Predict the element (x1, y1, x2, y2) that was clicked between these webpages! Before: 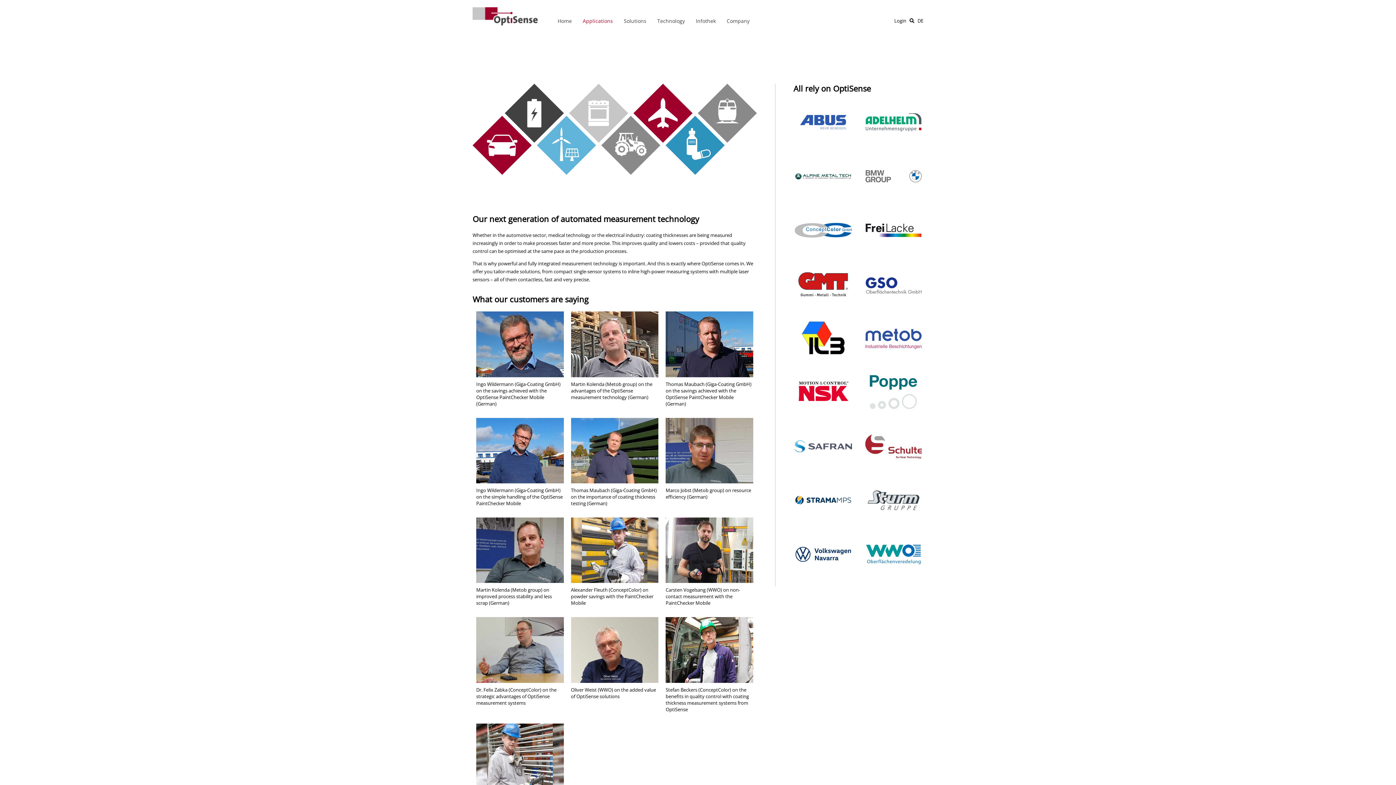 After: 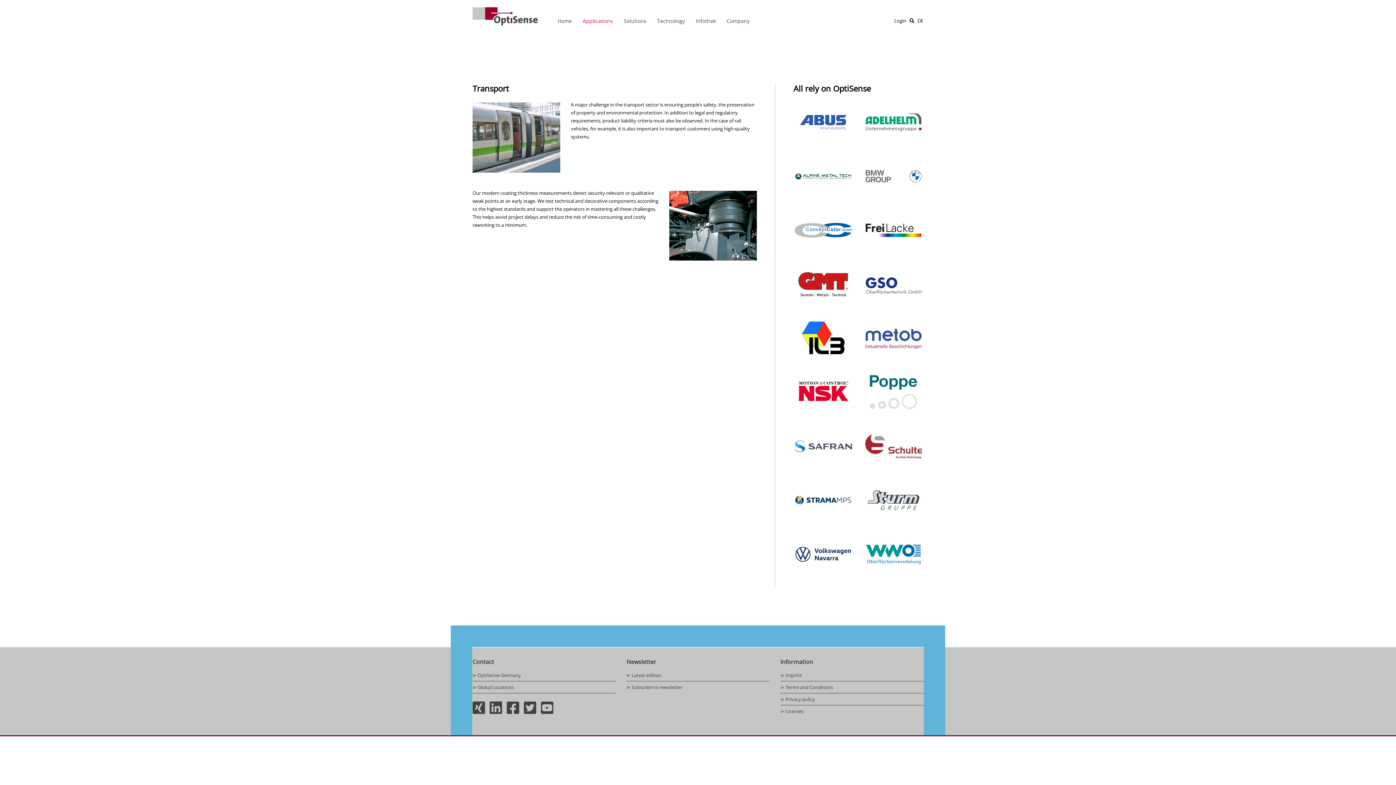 Action: bbox: (697, 83, 756, 142)